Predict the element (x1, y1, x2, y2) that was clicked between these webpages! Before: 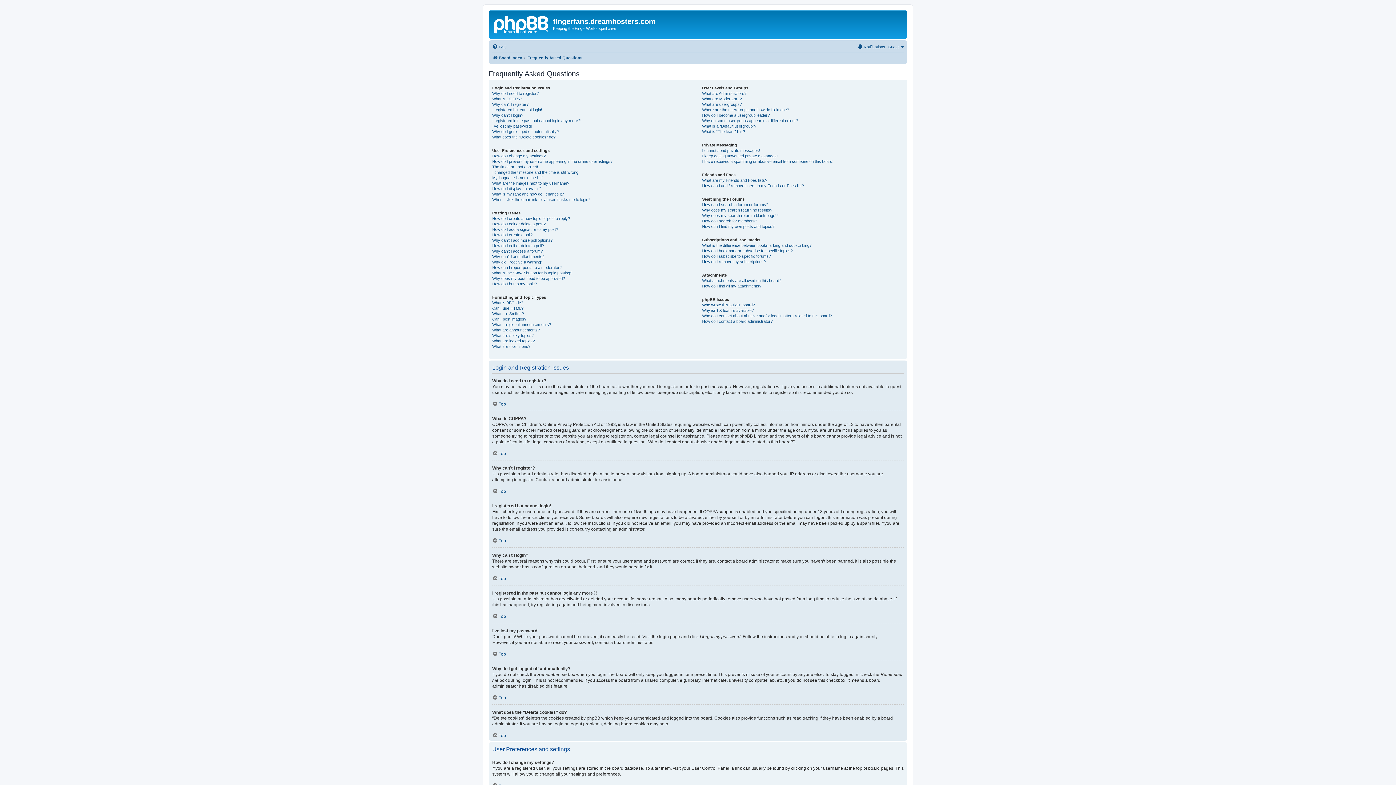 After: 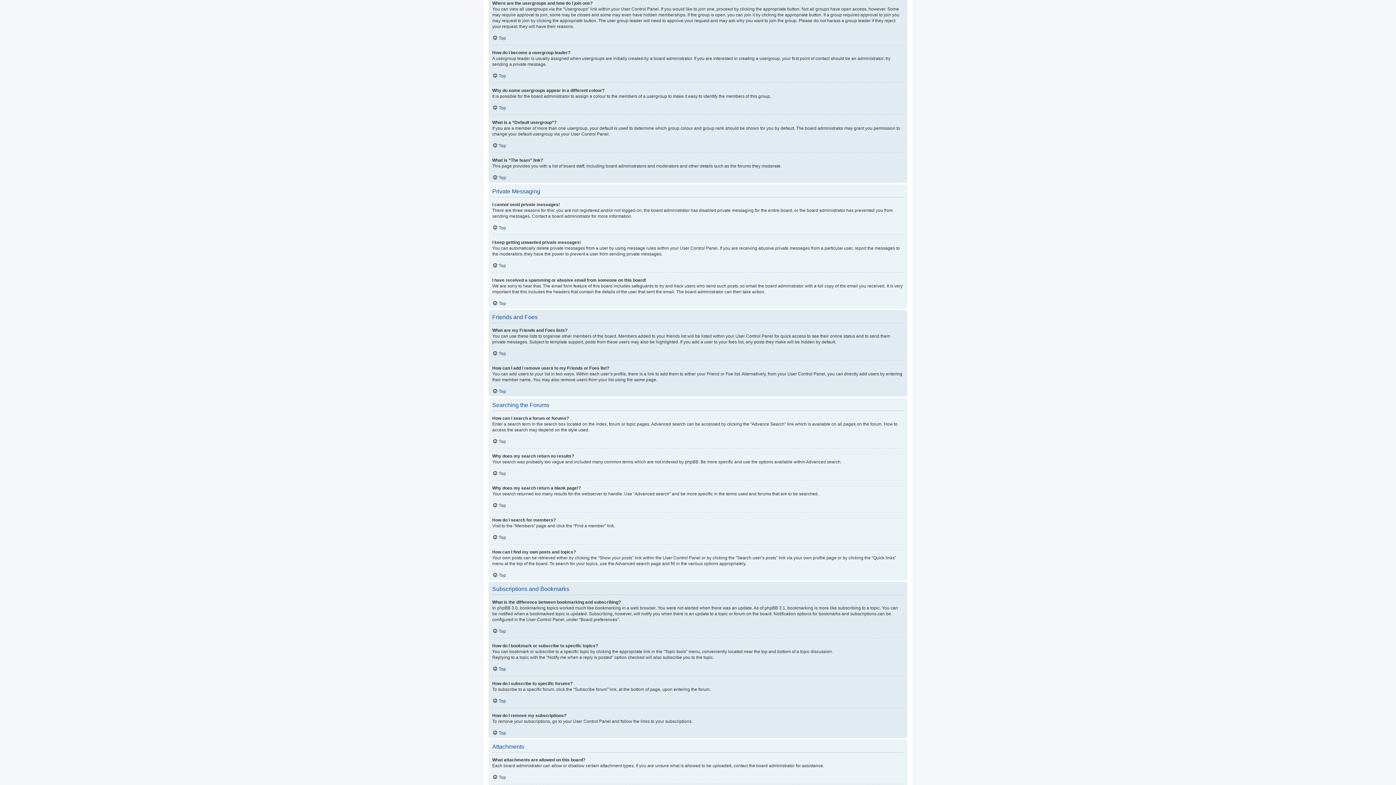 Action: bbox: (702, 107, 789, 112) label: Where are the usergroups and how do I join one?